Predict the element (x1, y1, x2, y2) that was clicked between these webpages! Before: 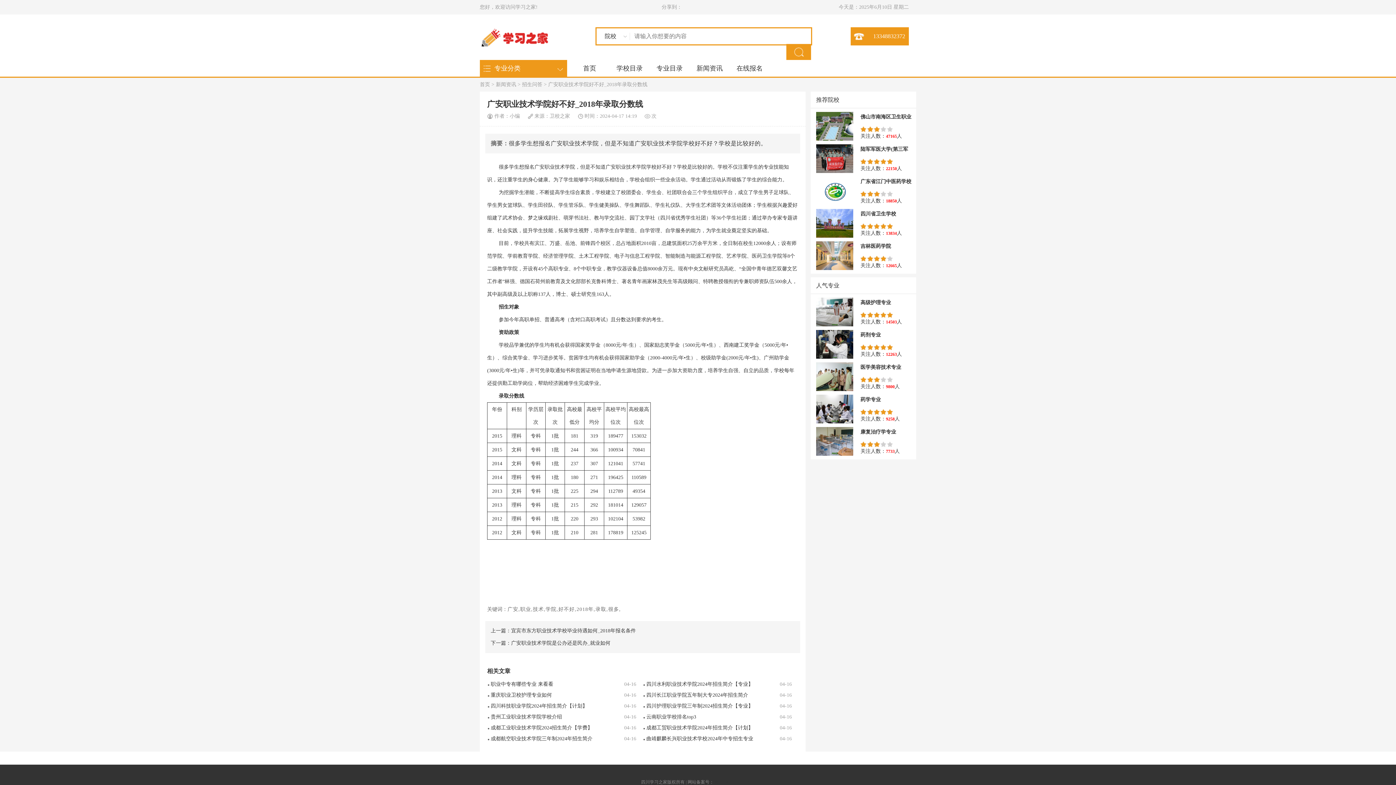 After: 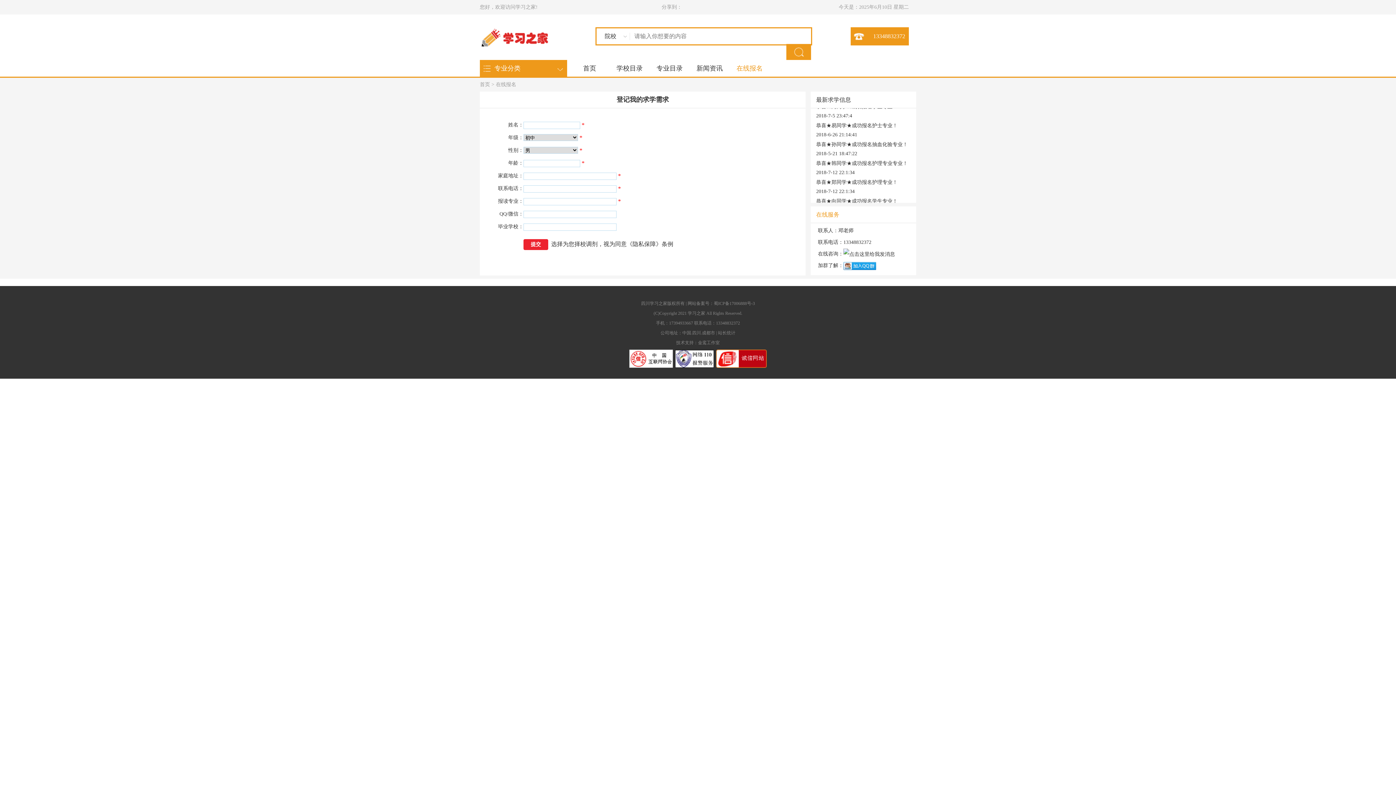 Action: label: 在线报名 bbox: (736, 64, 762, 72)